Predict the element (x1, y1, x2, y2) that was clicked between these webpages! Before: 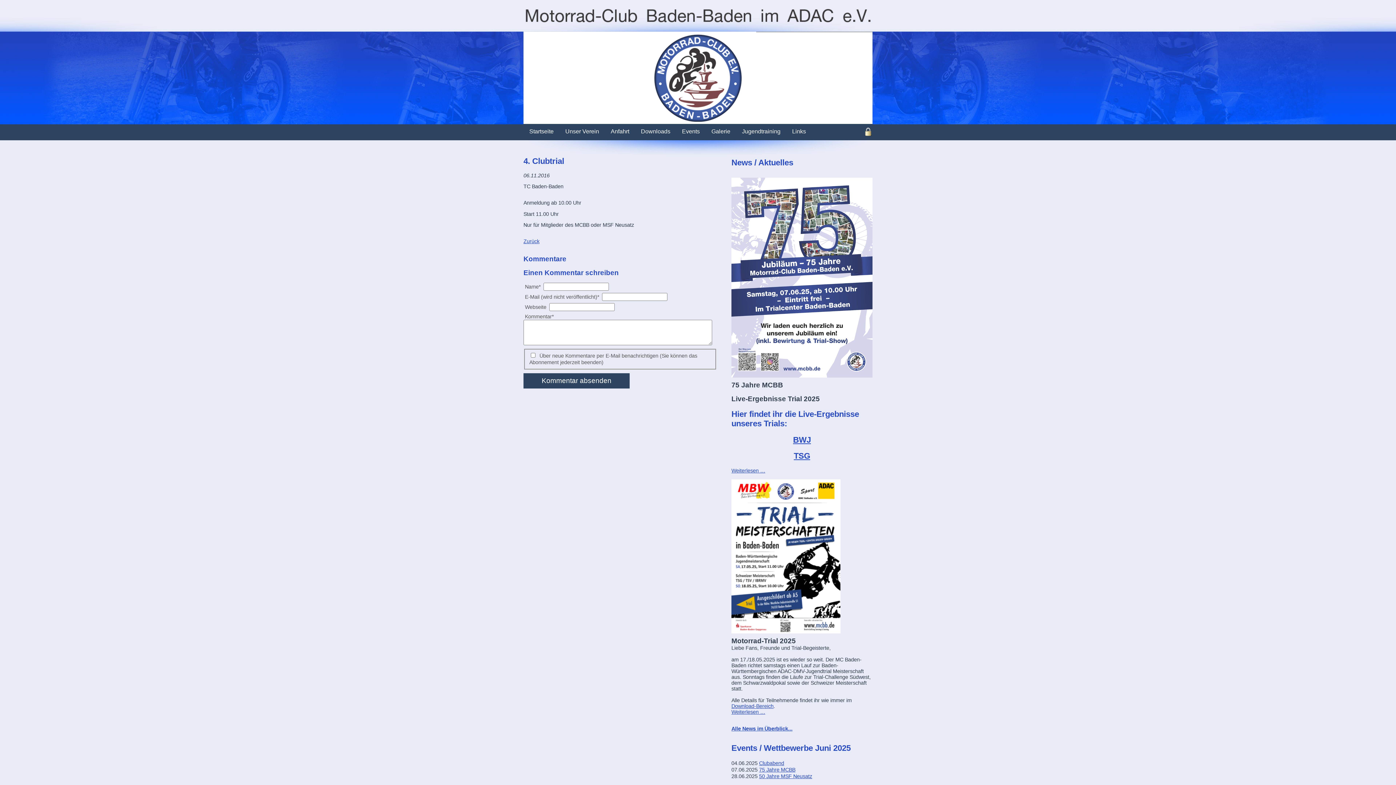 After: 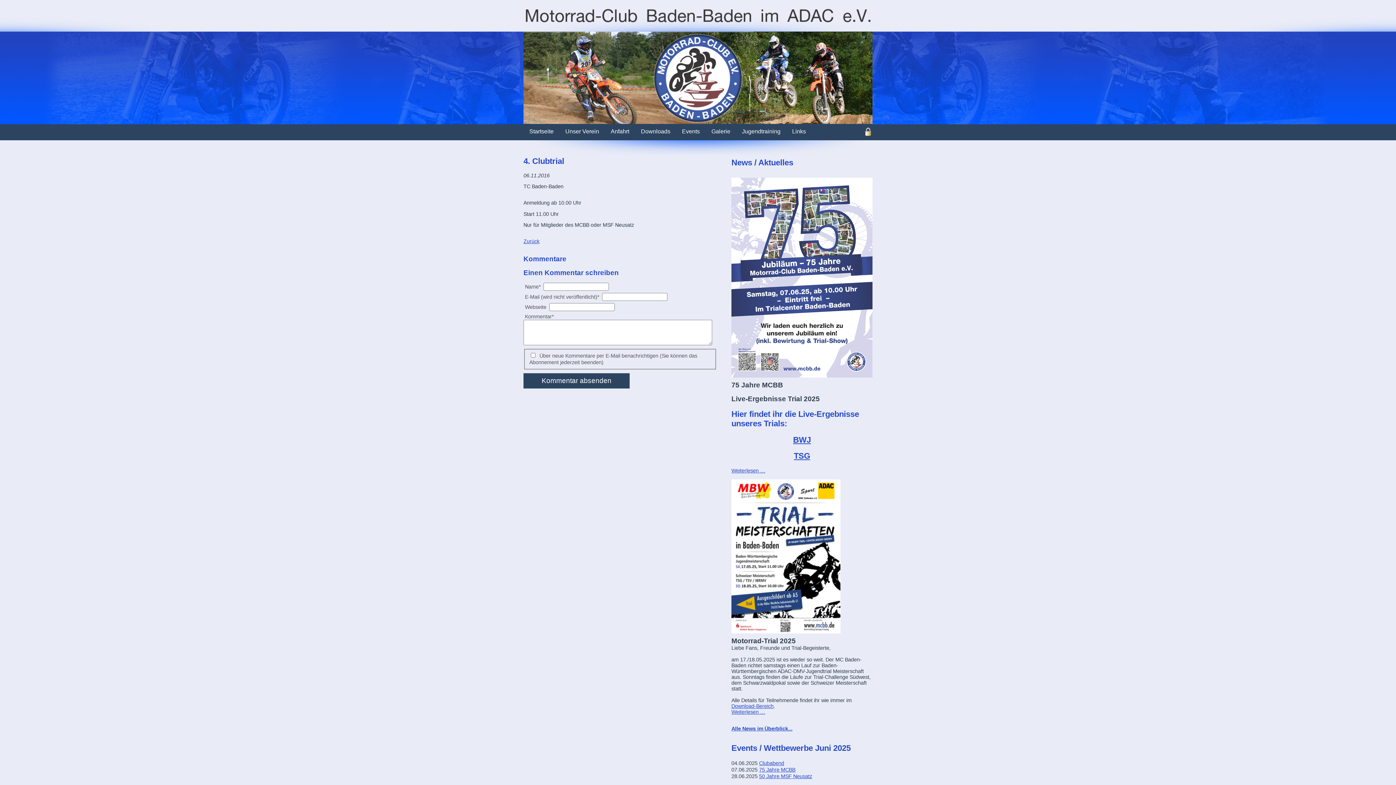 Action: bbox: (864, 127, 872, 136)